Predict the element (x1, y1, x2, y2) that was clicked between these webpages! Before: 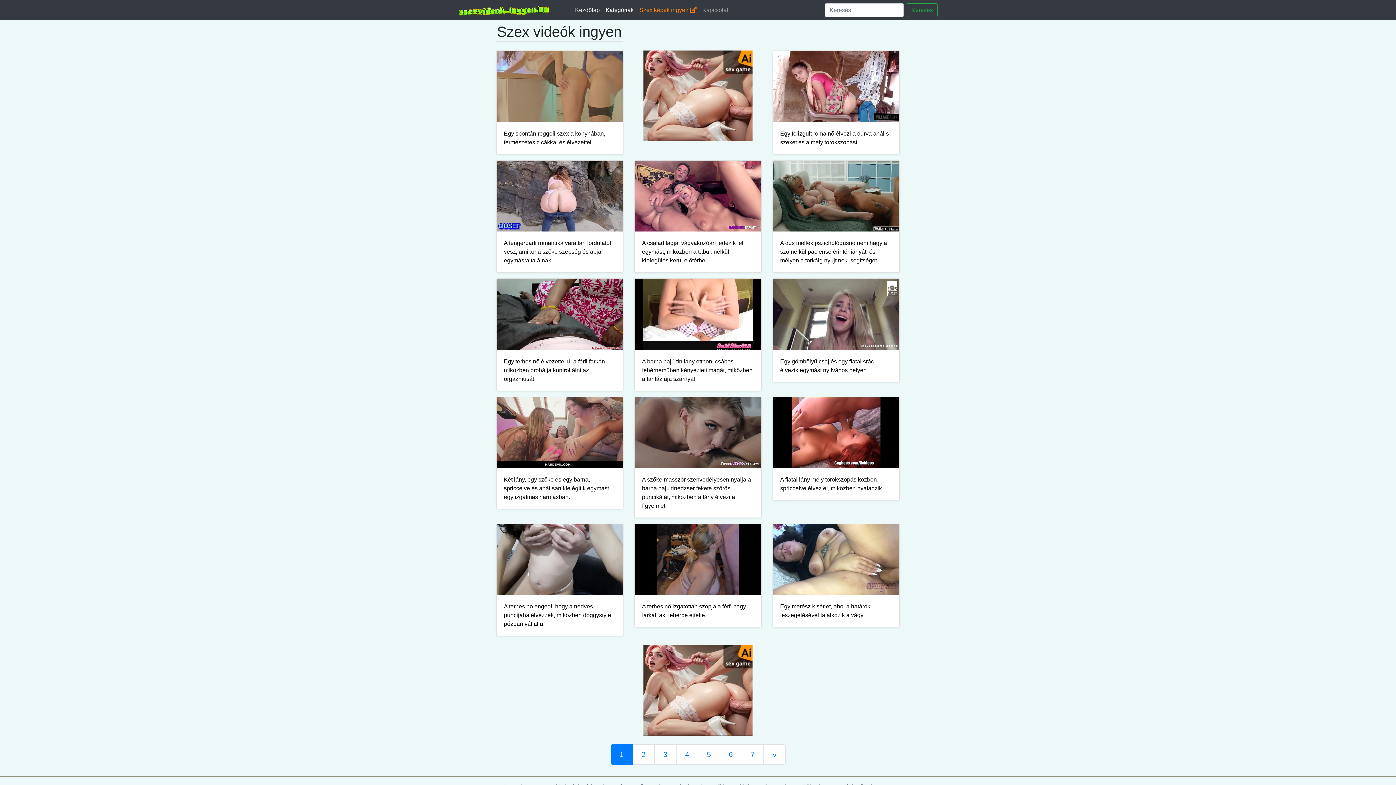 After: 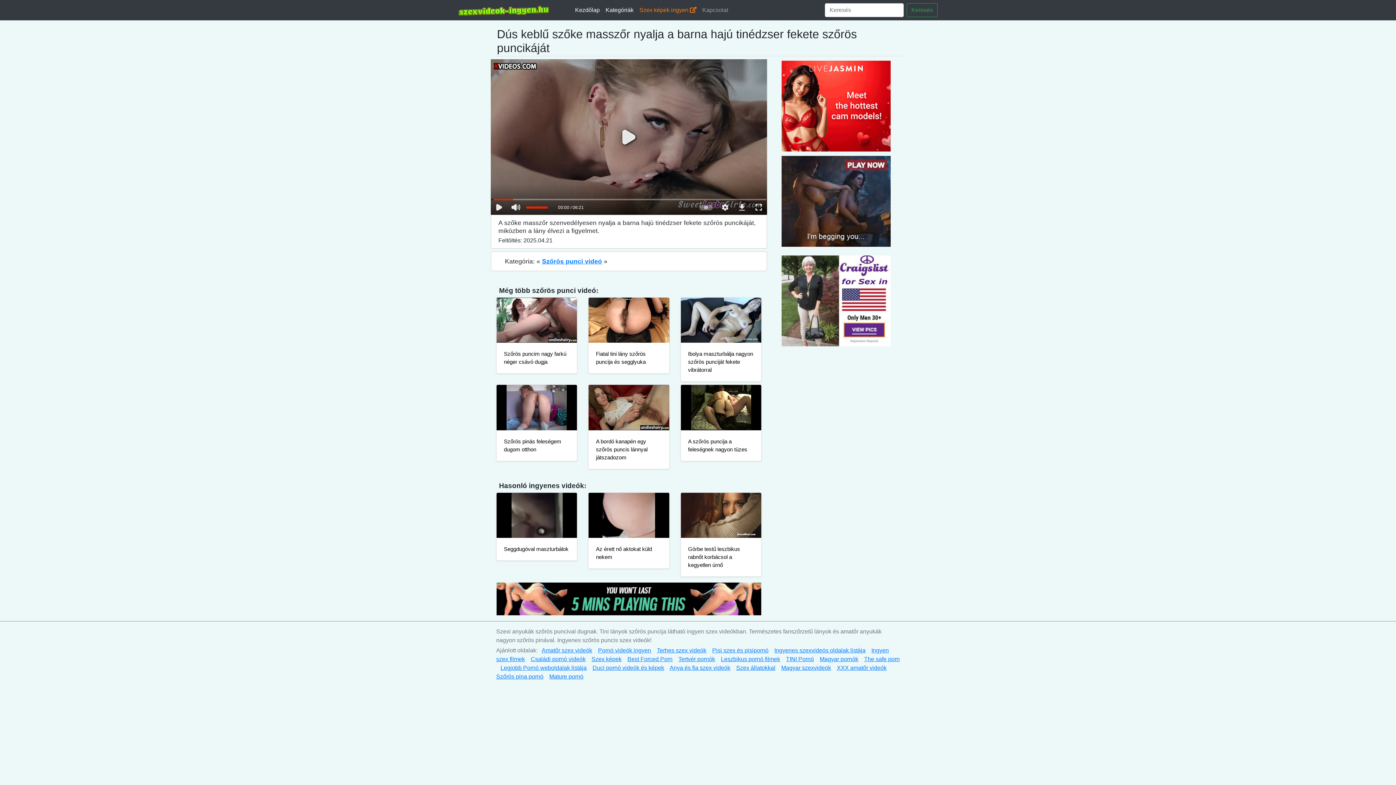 Action: bbox: (634, 396, 761, 518) label: A szőke masszőr szenvedélyesen nyalja a barna hajú tinédzser fekete szőrös puncikáját, miközben a lány élvezi a figyelmet.